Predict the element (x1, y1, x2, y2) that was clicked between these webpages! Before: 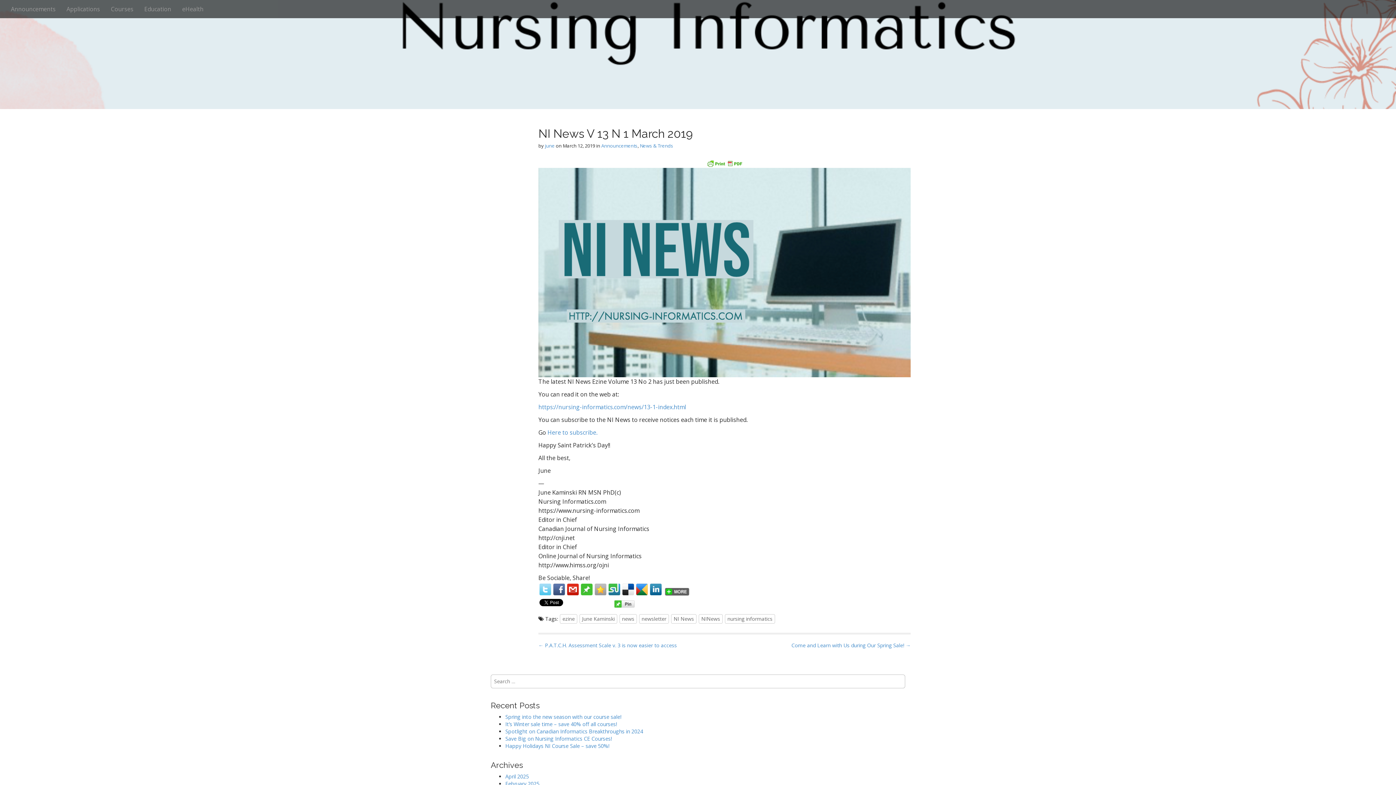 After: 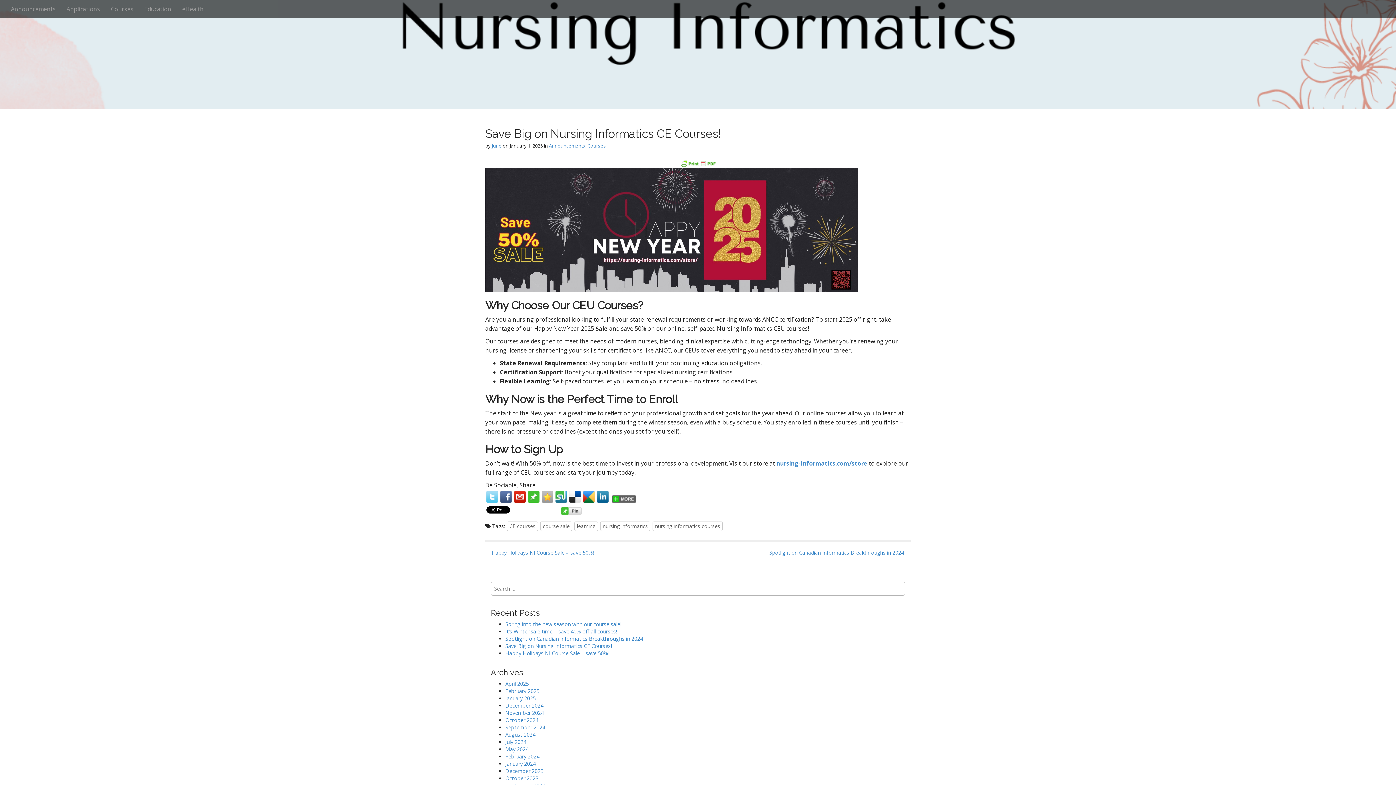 Action: bbox: (505, 735, 612, 742) label: Save Big on Nursing Informatics CE Courses!